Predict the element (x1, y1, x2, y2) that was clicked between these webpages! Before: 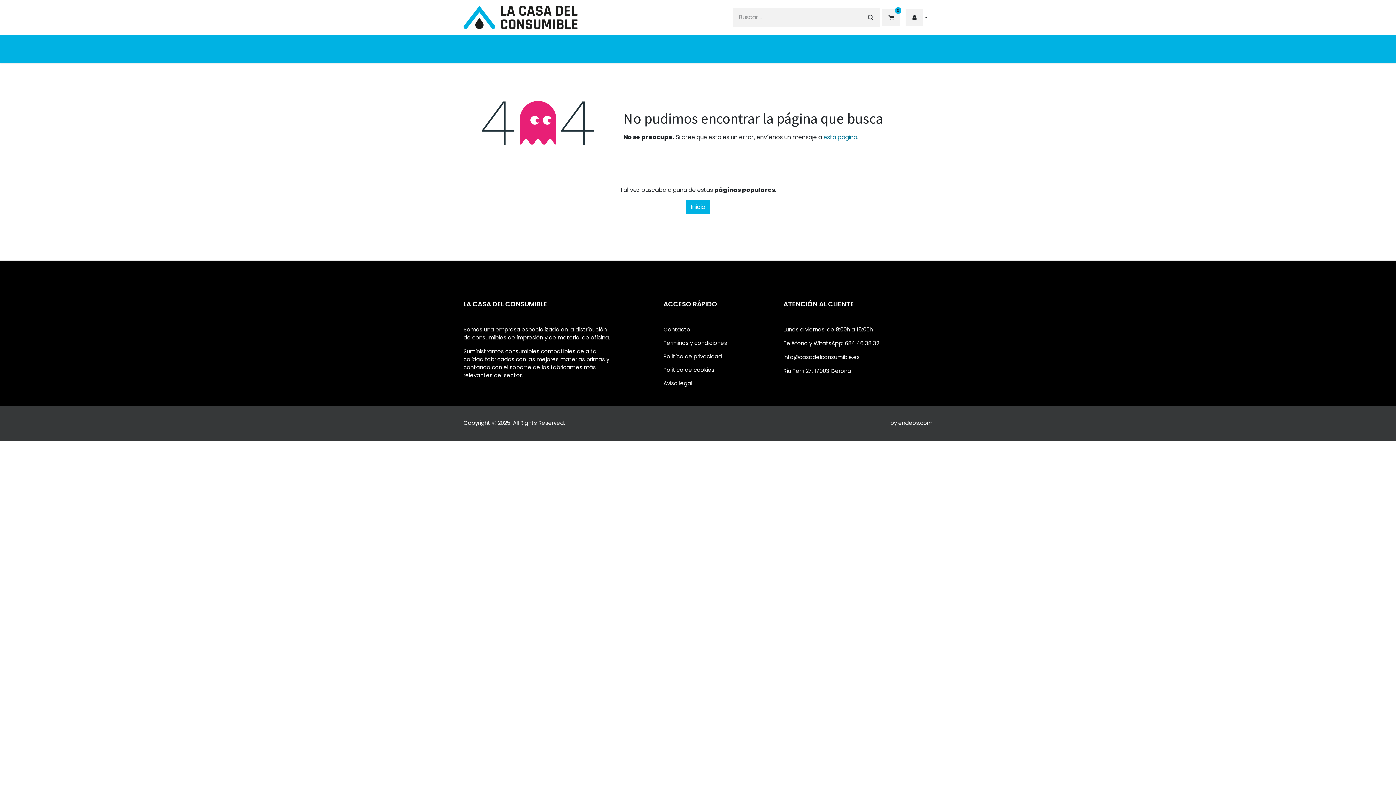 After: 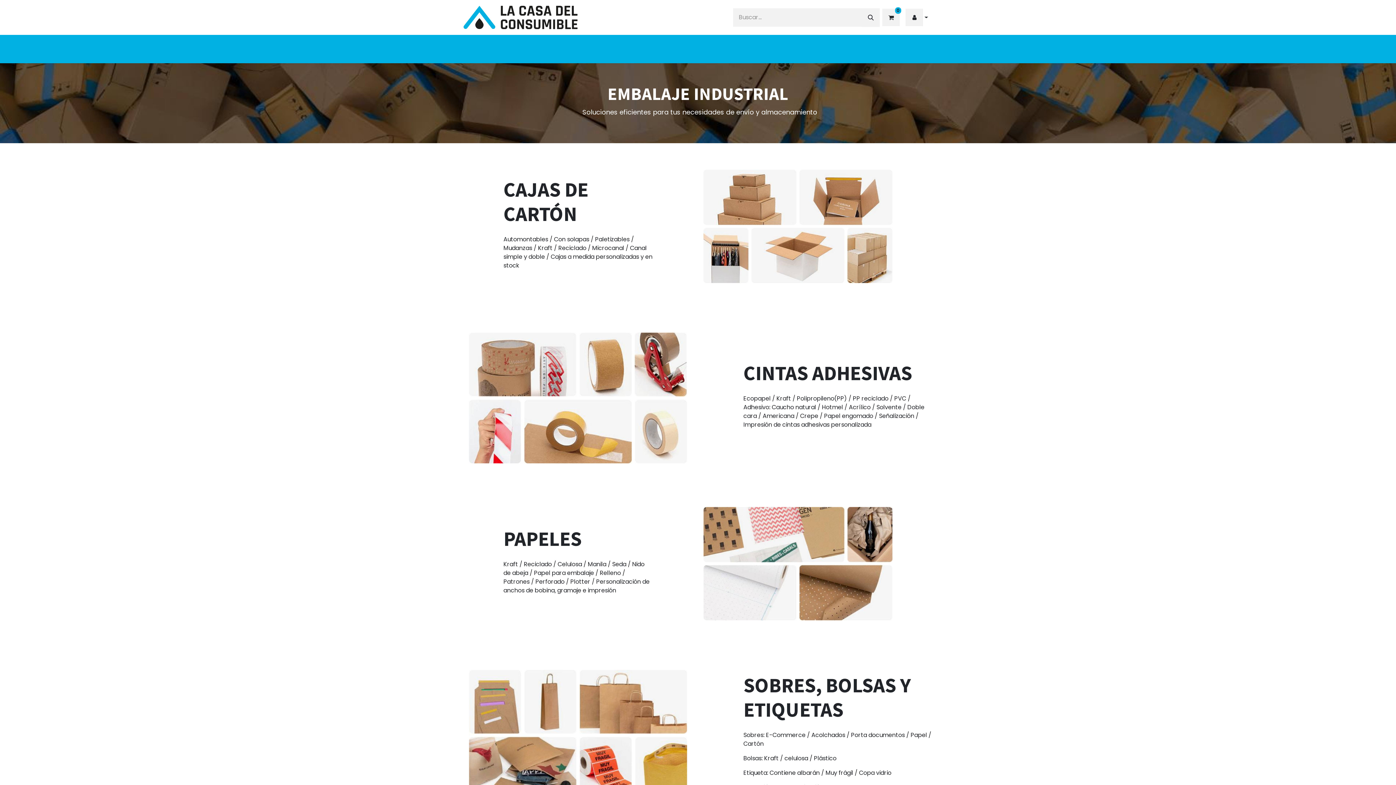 Action: bbox: (649, 36, 730, 61) label: EMBALAJE INDUSTRIAL